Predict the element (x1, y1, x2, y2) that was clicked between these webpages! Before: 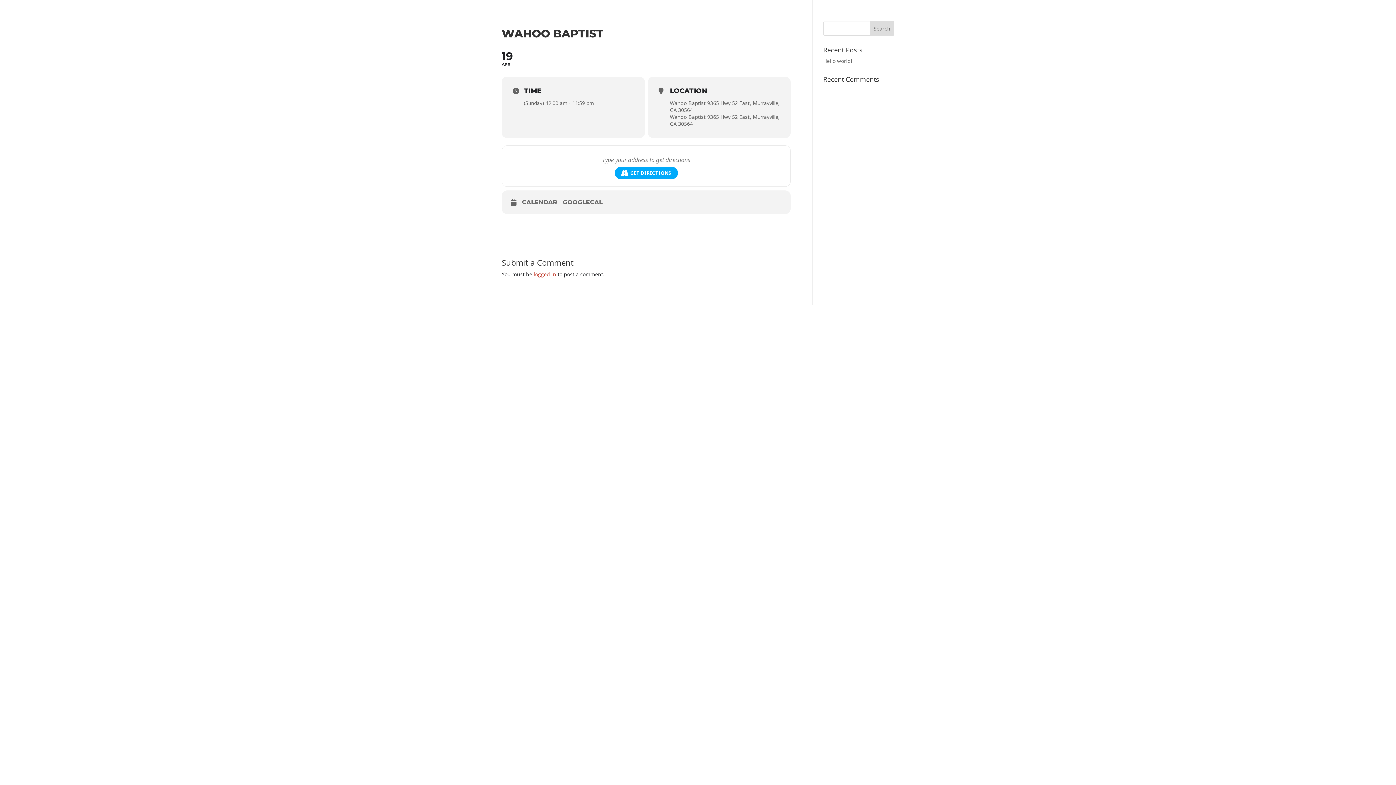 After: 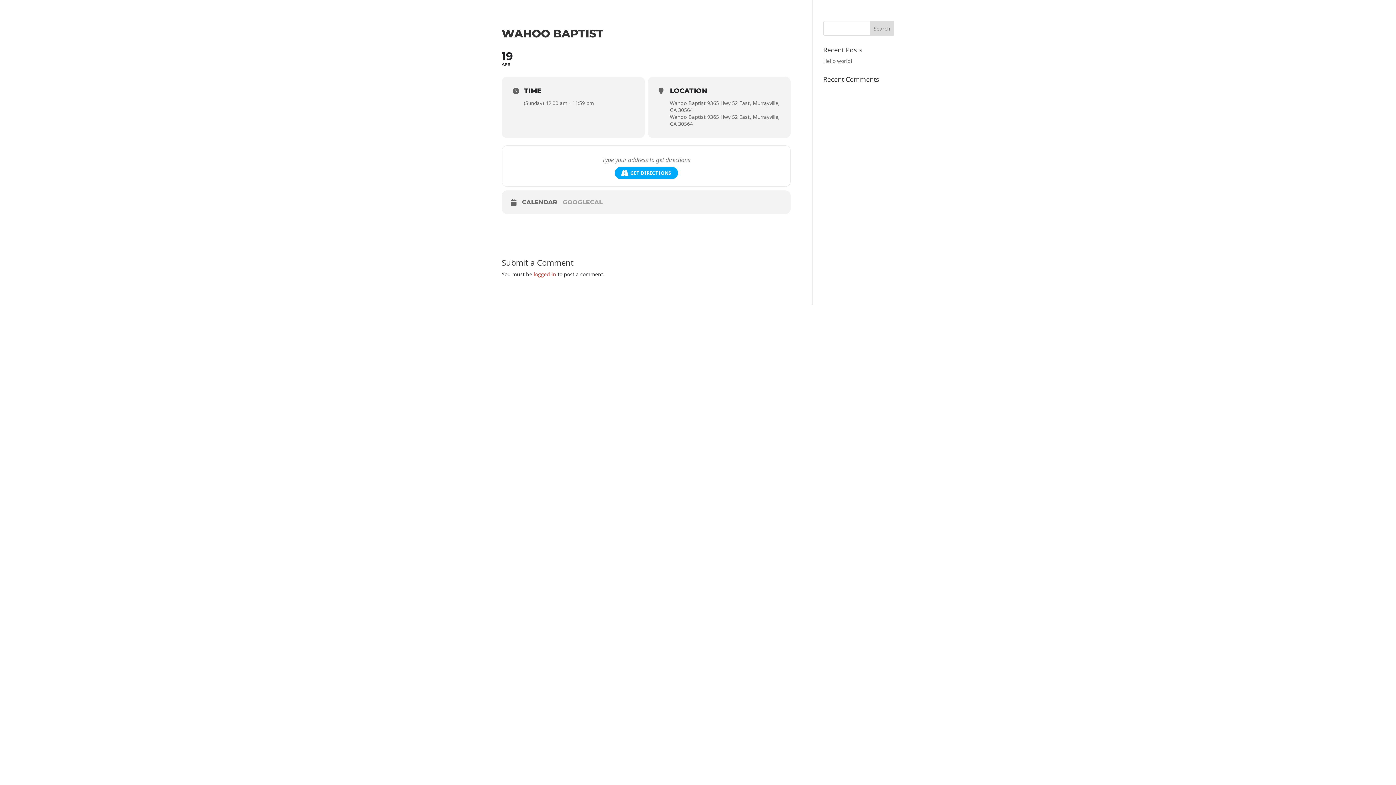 Action: bbox: (562, 198, 608, 205) label: GOOGLECAL